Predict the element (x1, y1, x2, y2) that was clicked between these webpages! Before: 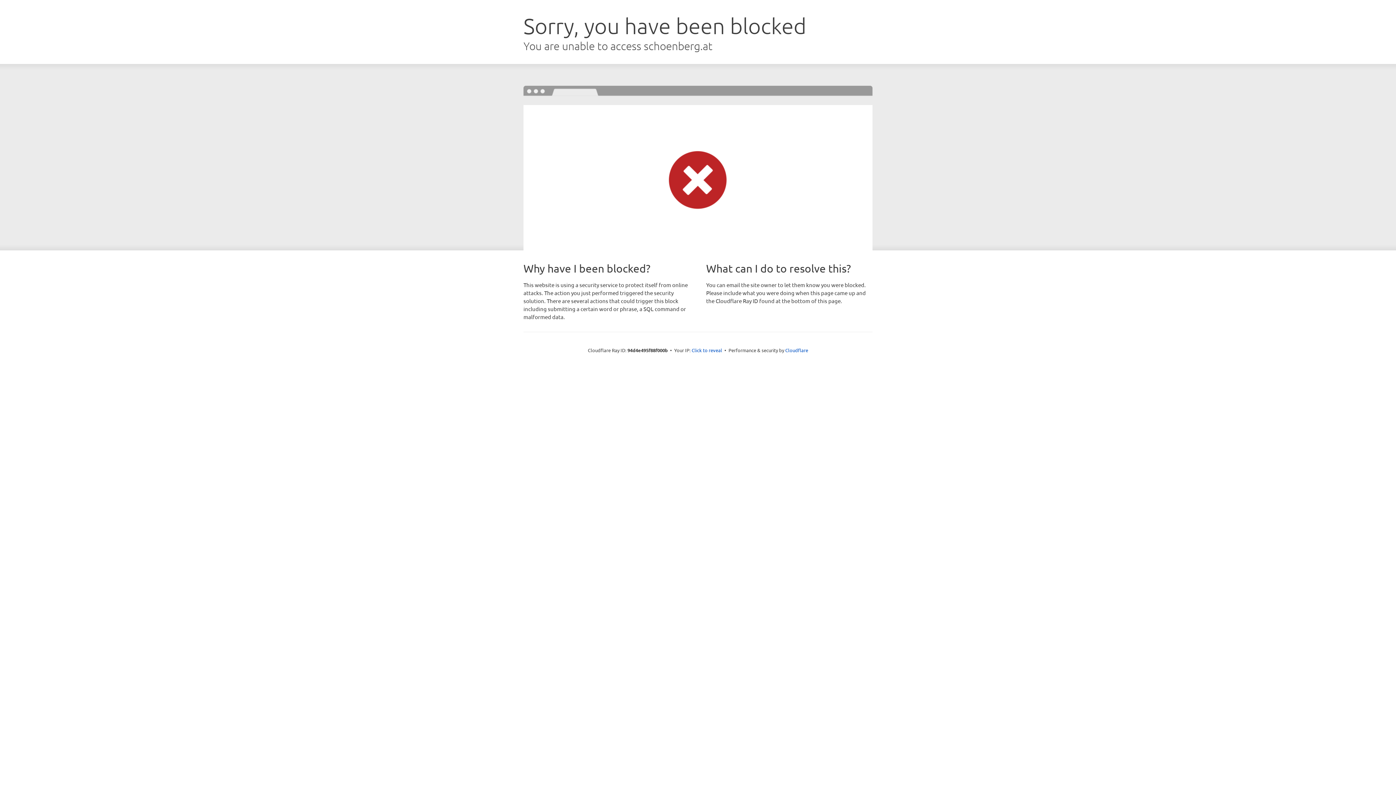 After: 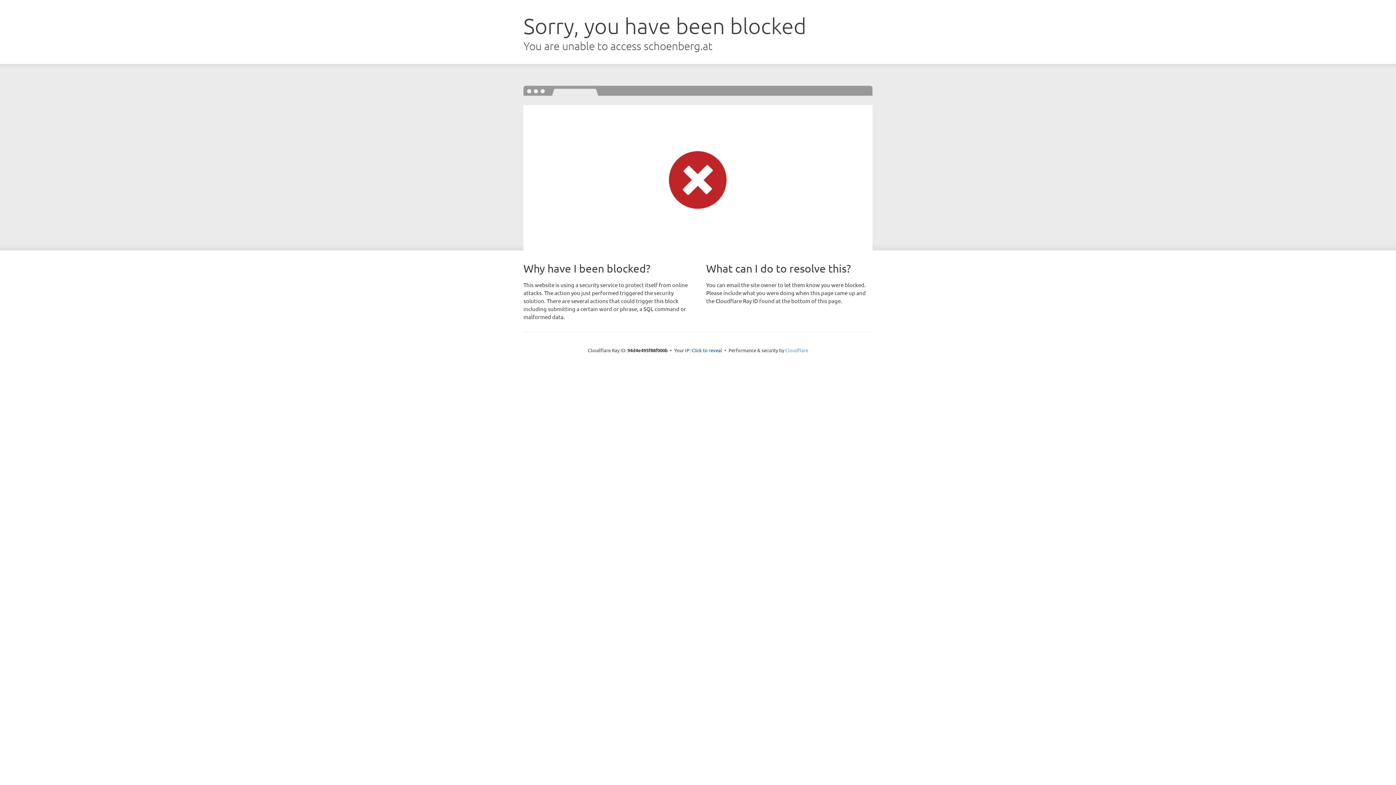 Action: label: Cloudflare bbox: (785, 347, 808, 353)